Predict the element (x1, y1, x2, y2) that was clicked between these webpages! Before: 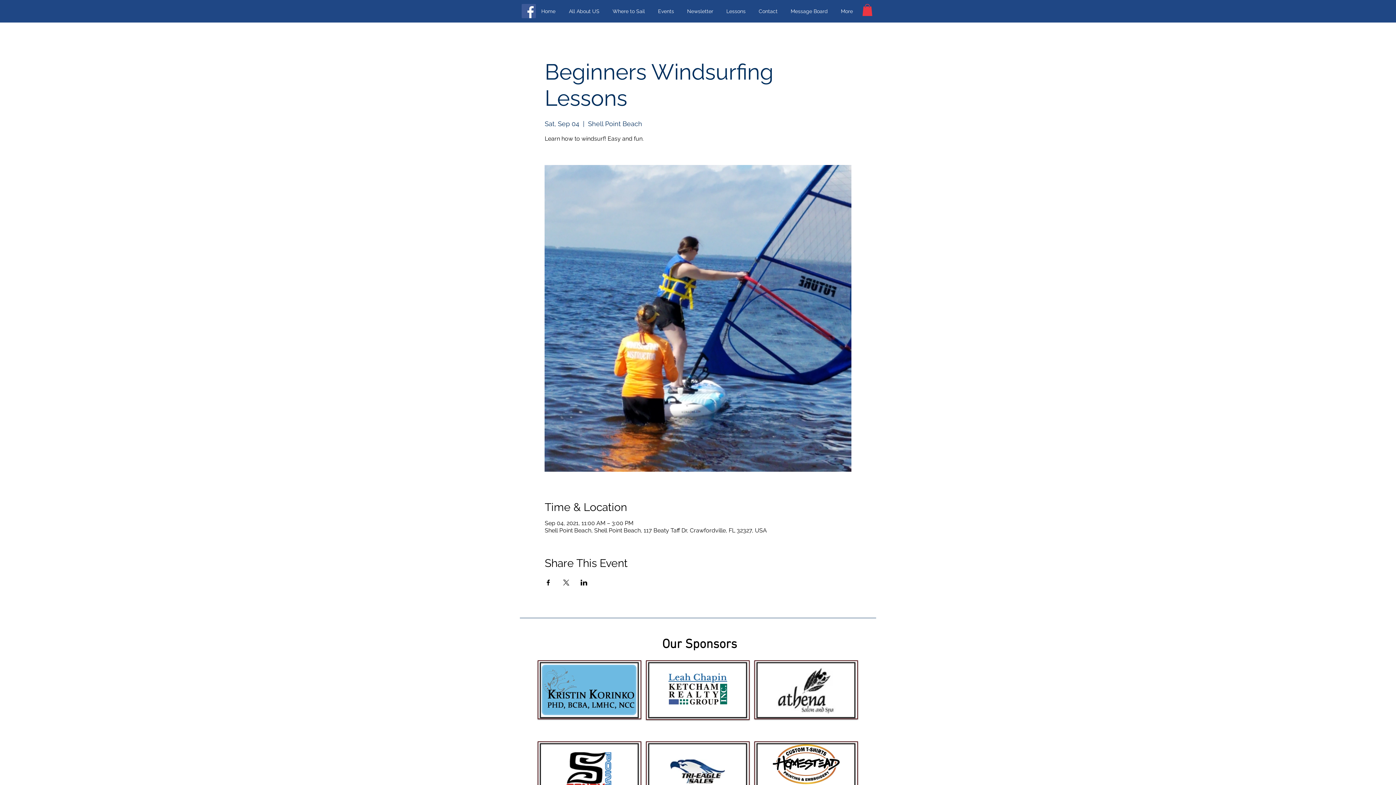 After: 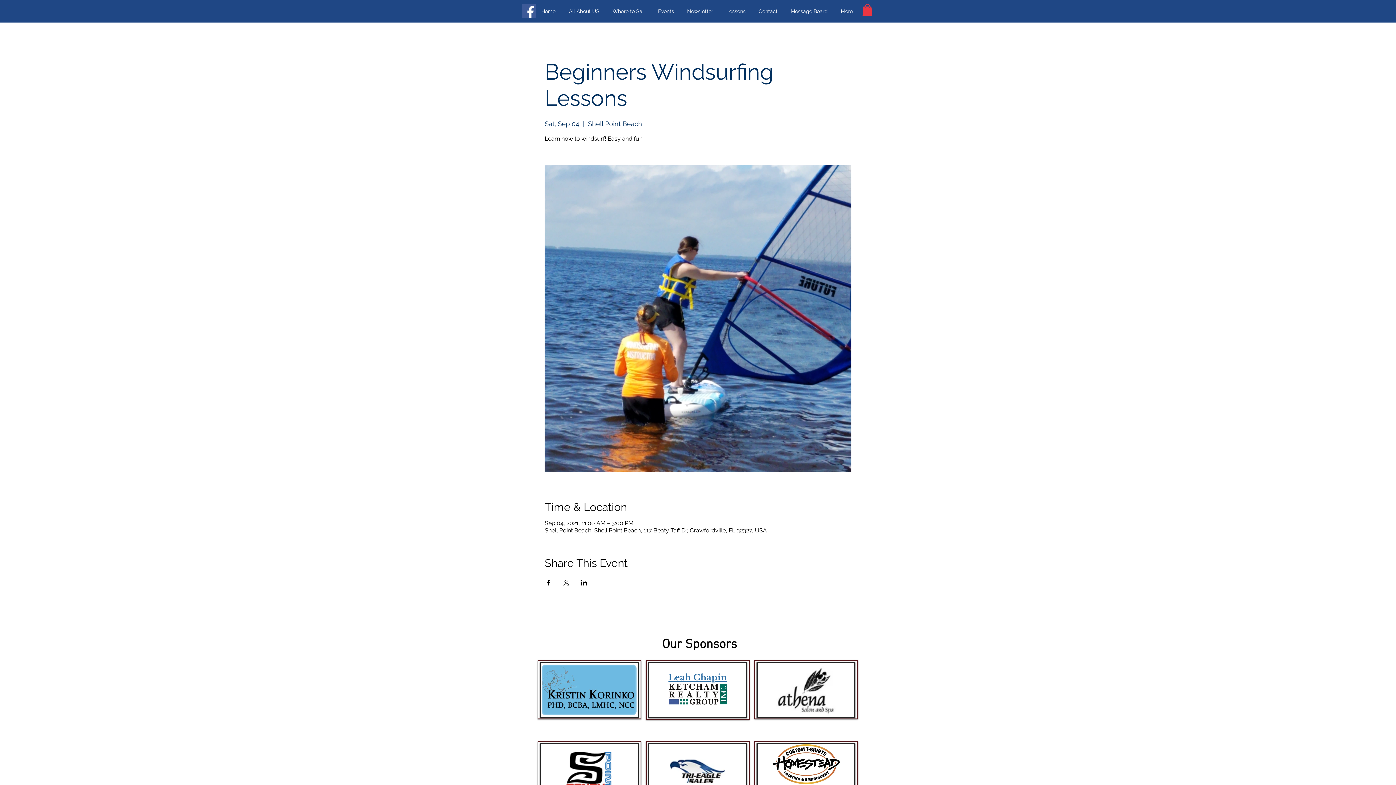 Action: bbox: (580, 580, 587, 585) label: Share event on LinkedIn